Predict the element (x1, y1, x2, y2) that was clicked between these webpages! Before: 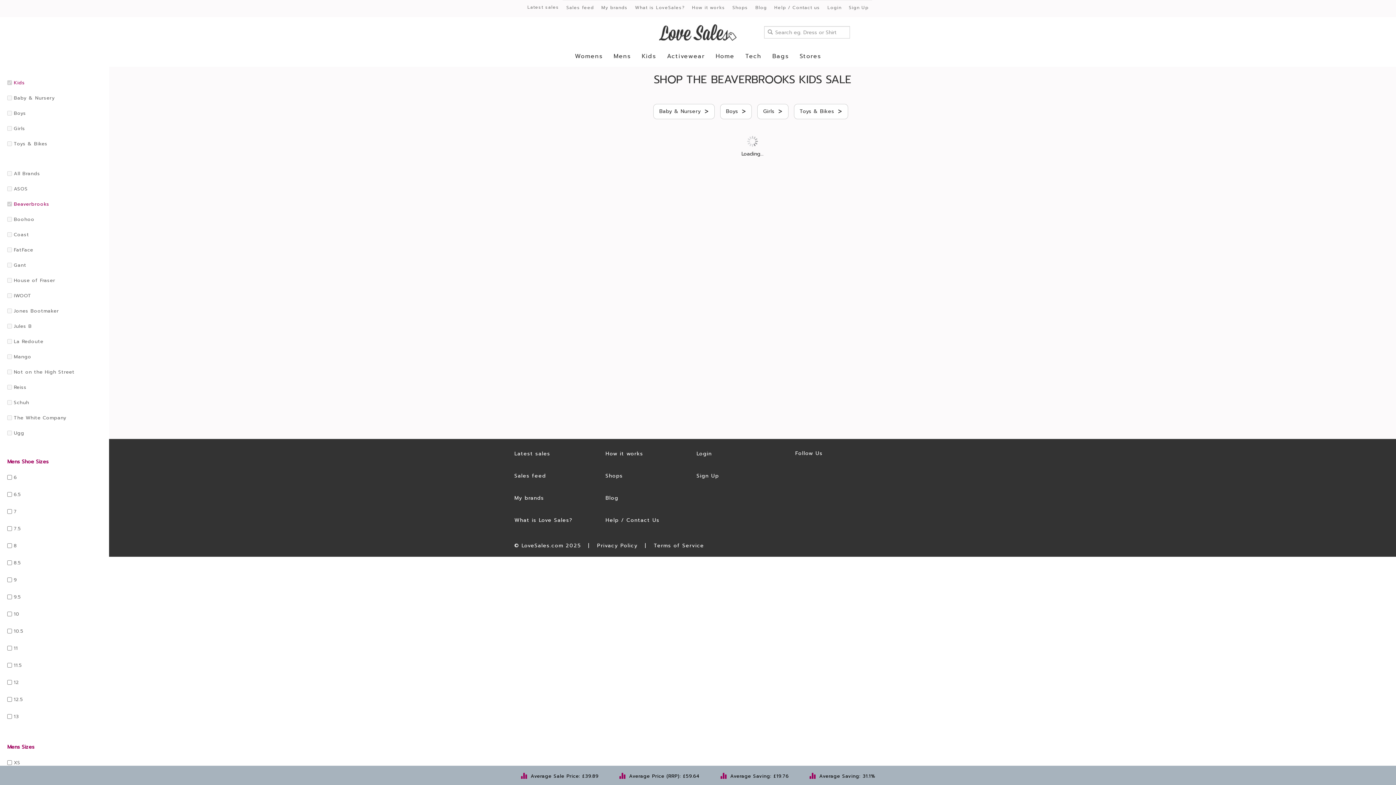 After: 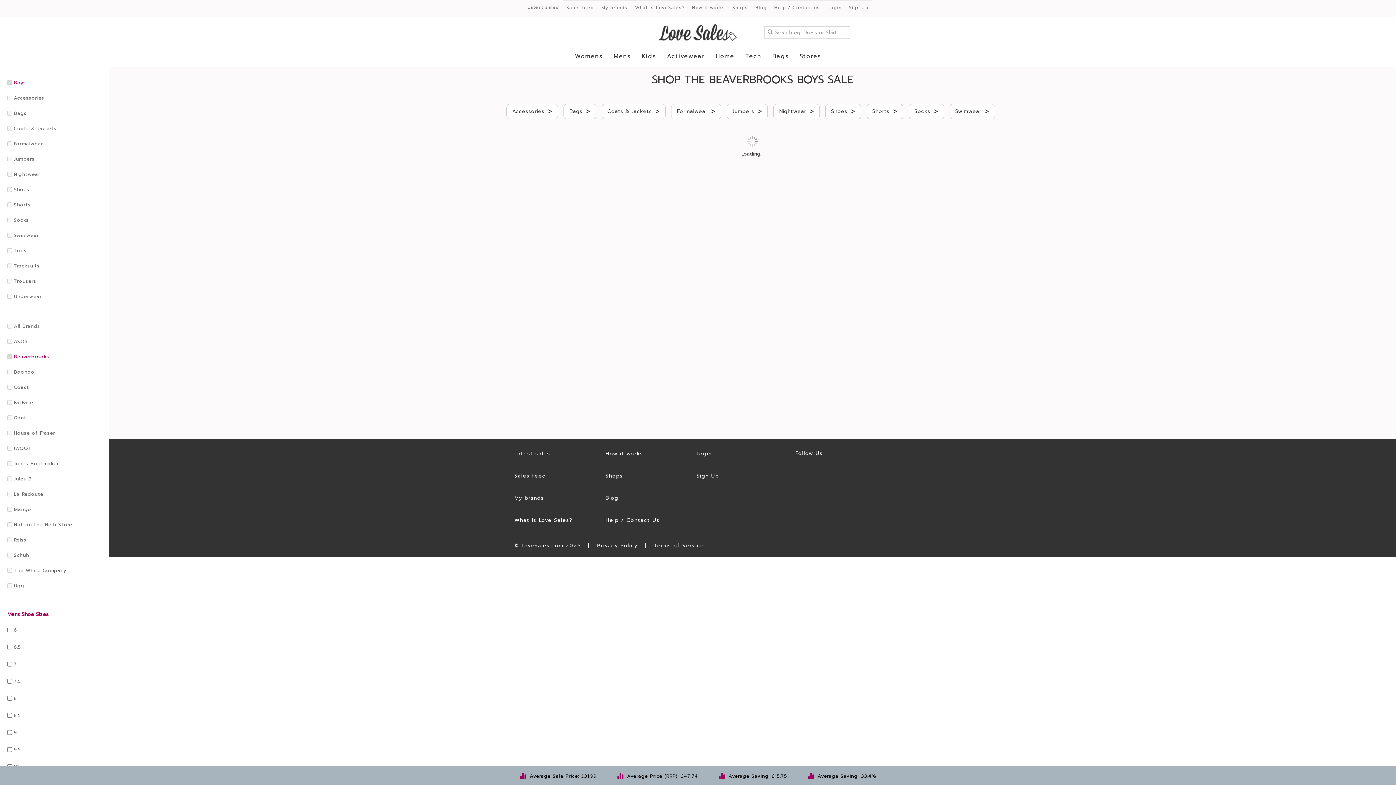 Action: label: Boys bbox: (7, 108, 26, 116)